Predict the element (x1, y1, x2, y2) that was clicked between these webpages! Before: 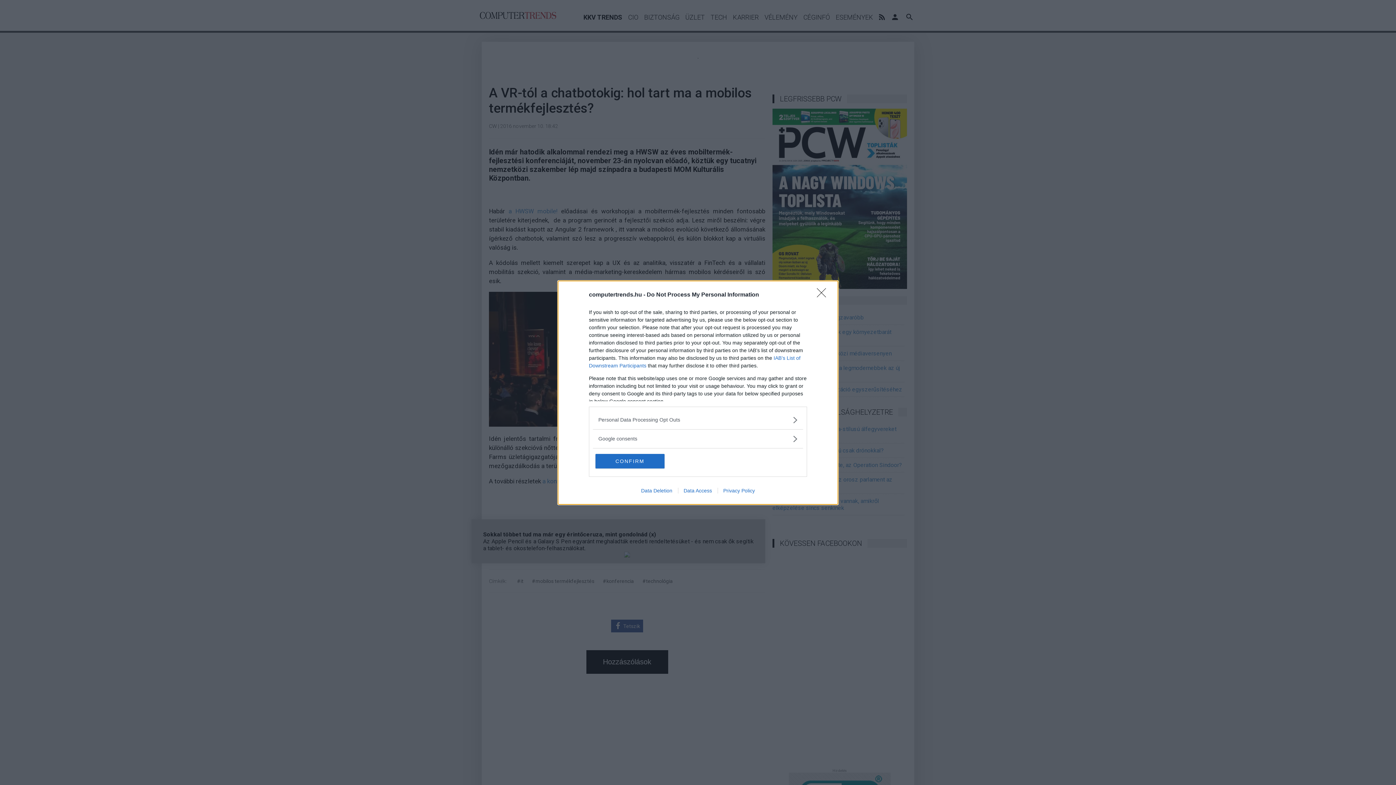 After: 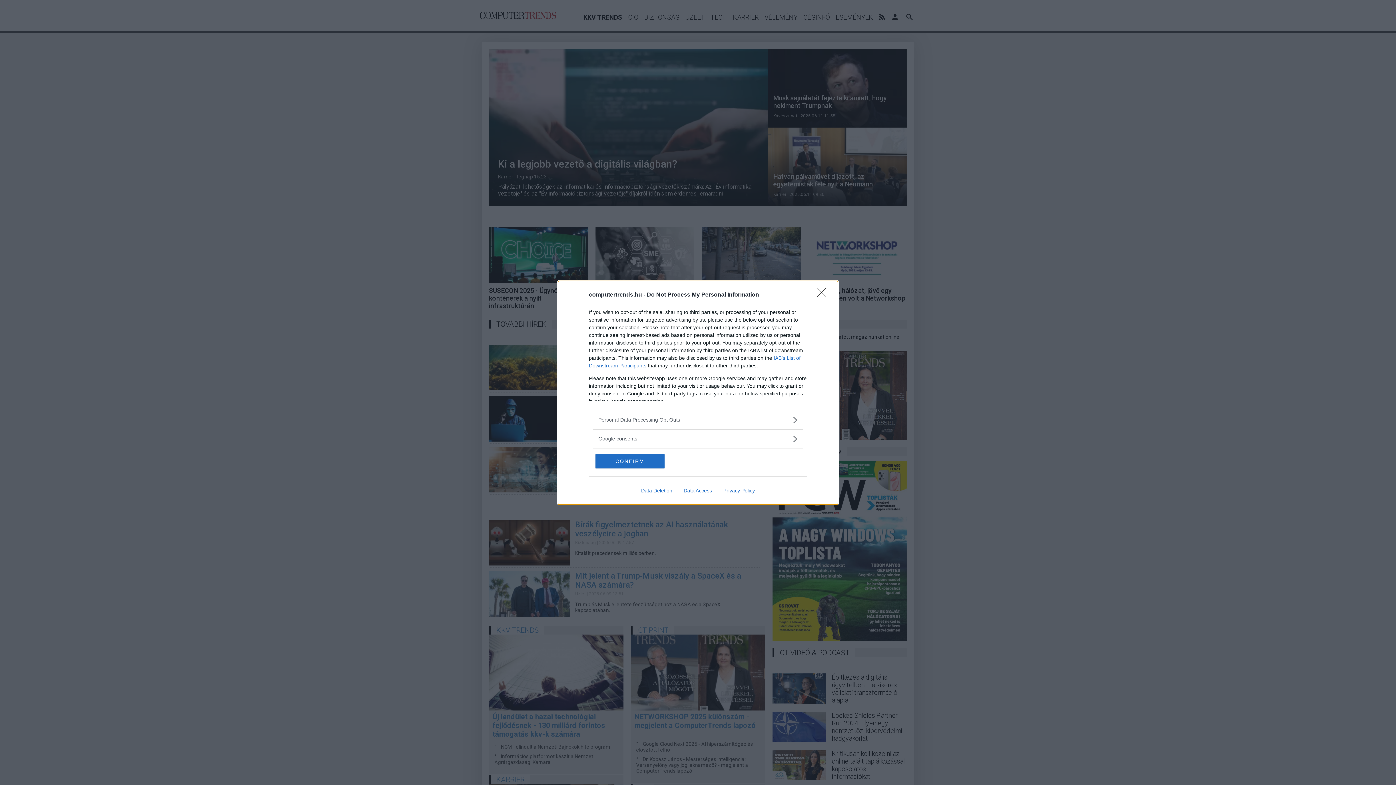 Action: label: Privacy Policy bbox: (717, 487, 760, 493)